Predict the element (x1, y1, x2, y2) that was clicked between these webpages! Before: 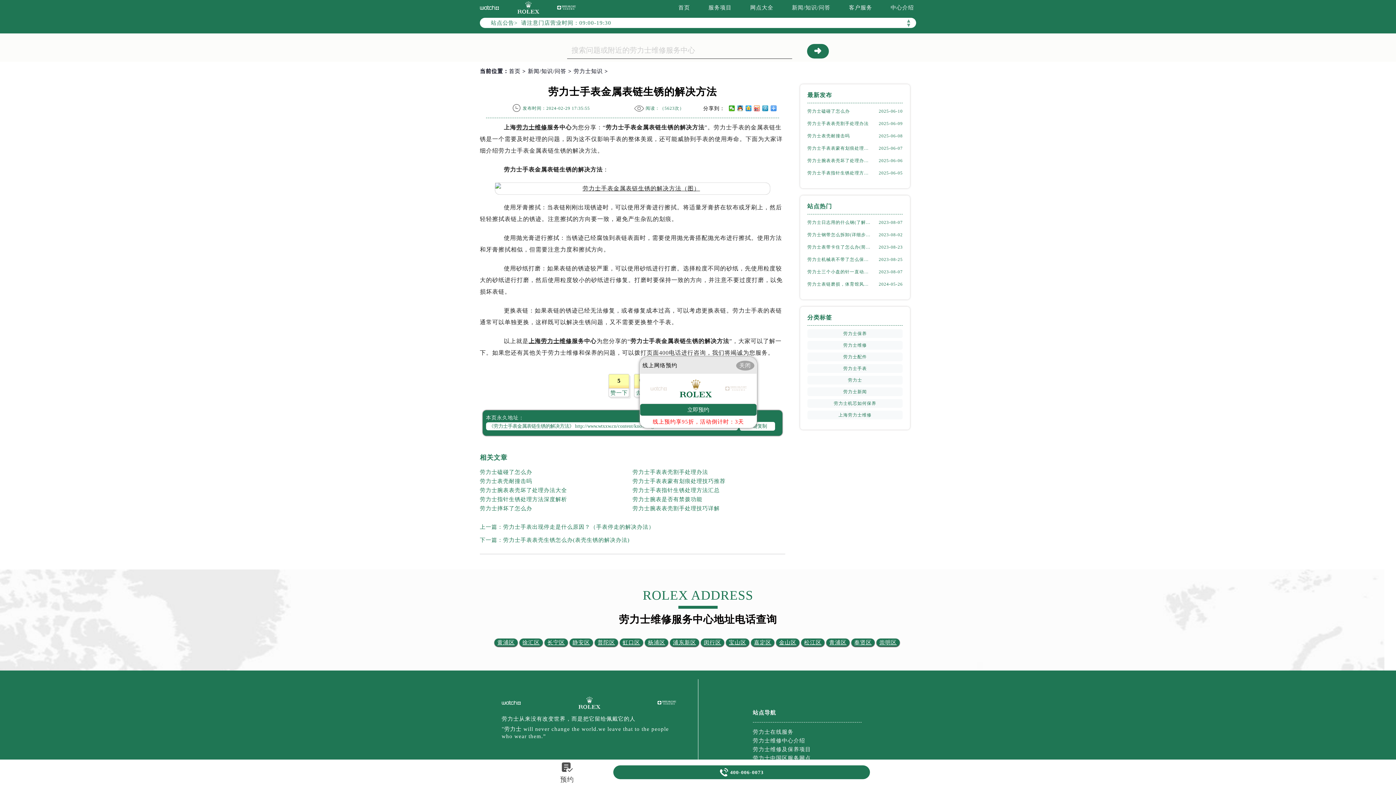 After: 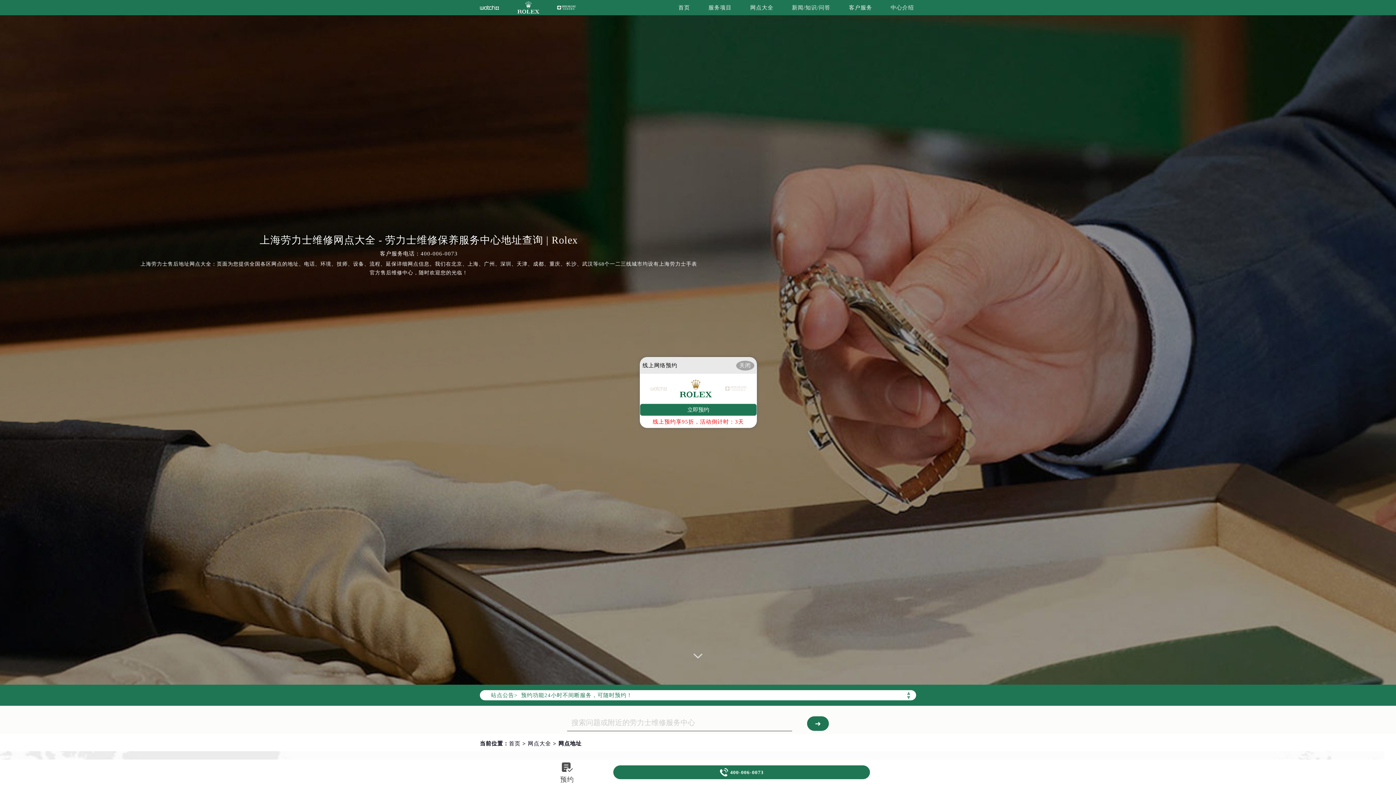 Action: bbox: (750, 1, 773, 13) label: 网点大全